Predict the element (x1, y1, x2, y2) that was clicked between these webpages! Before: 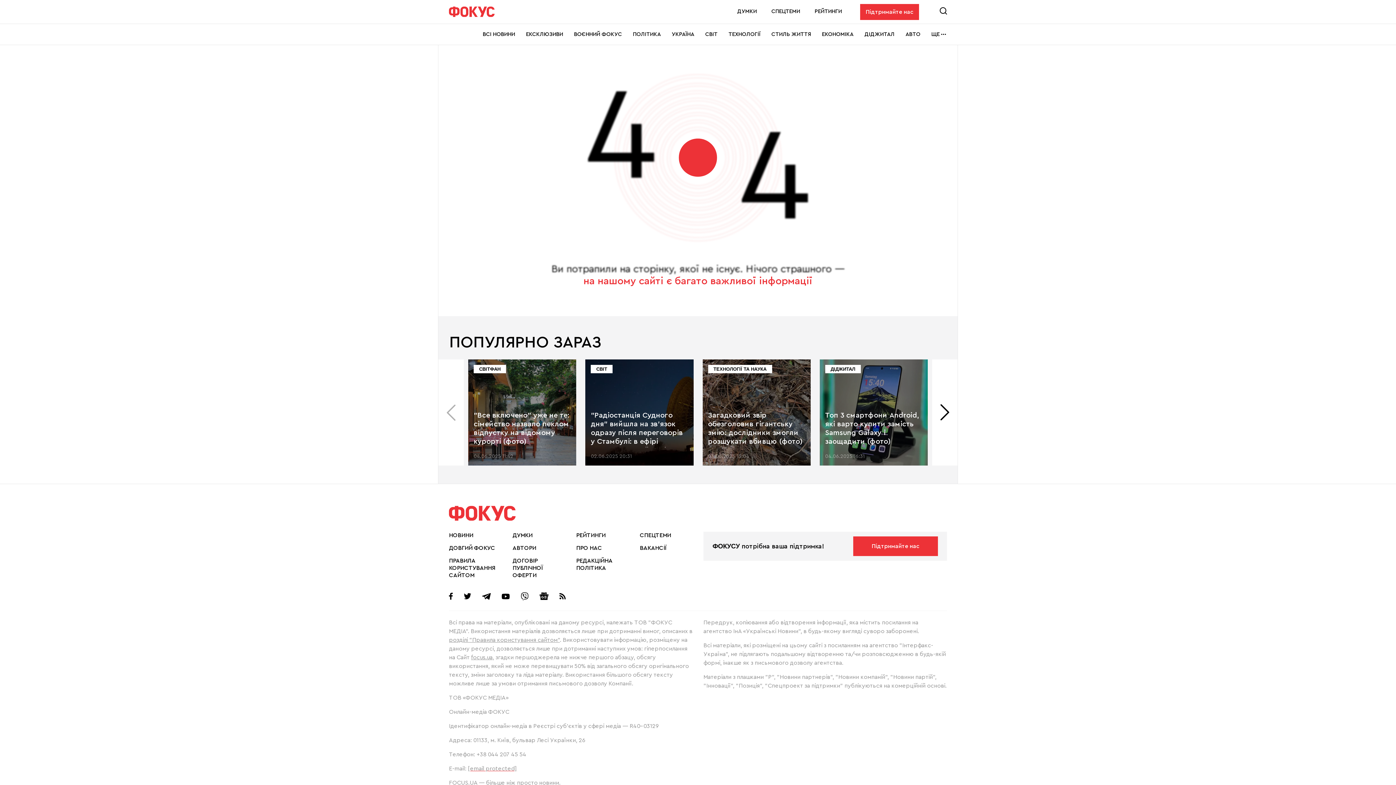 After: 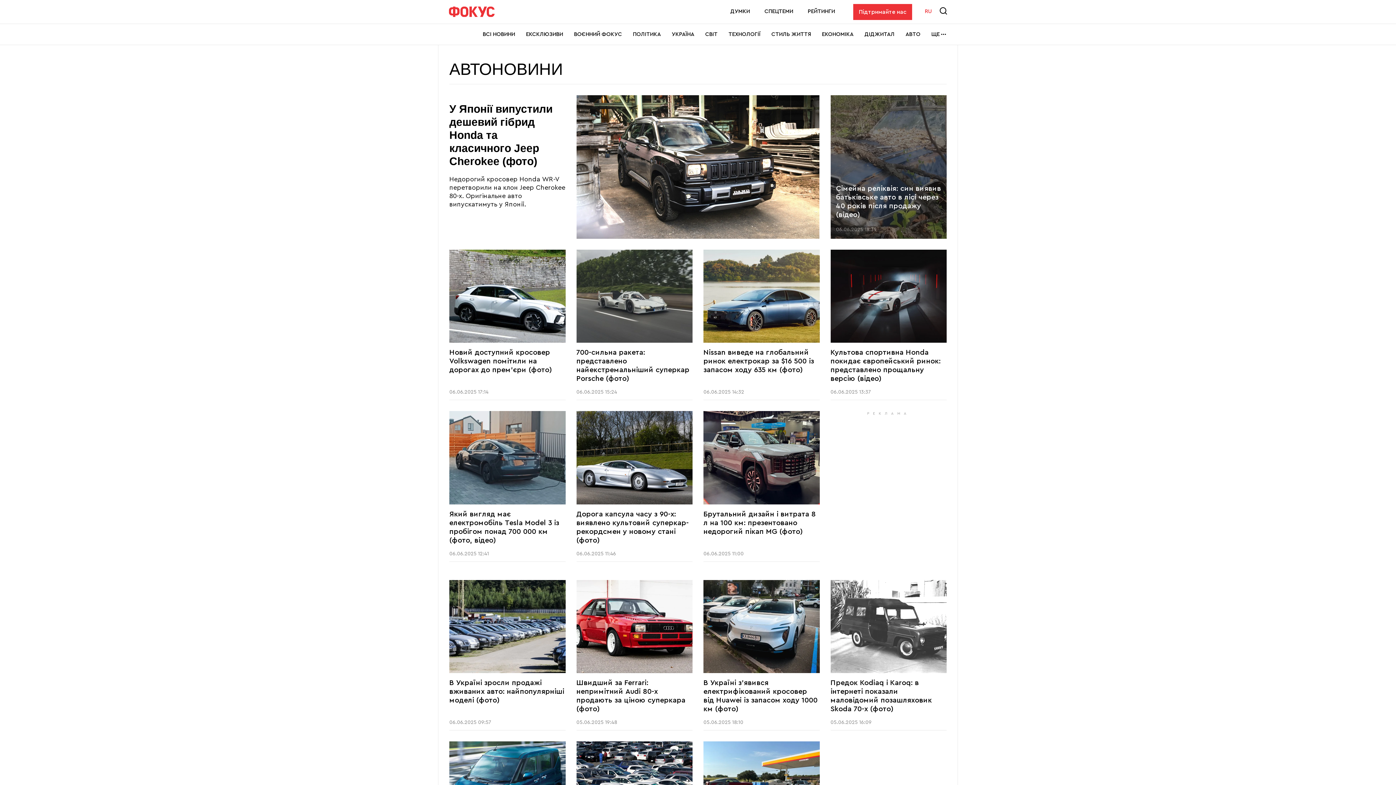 Action: label: АВТО bbox: (905, 24, 920, 44)